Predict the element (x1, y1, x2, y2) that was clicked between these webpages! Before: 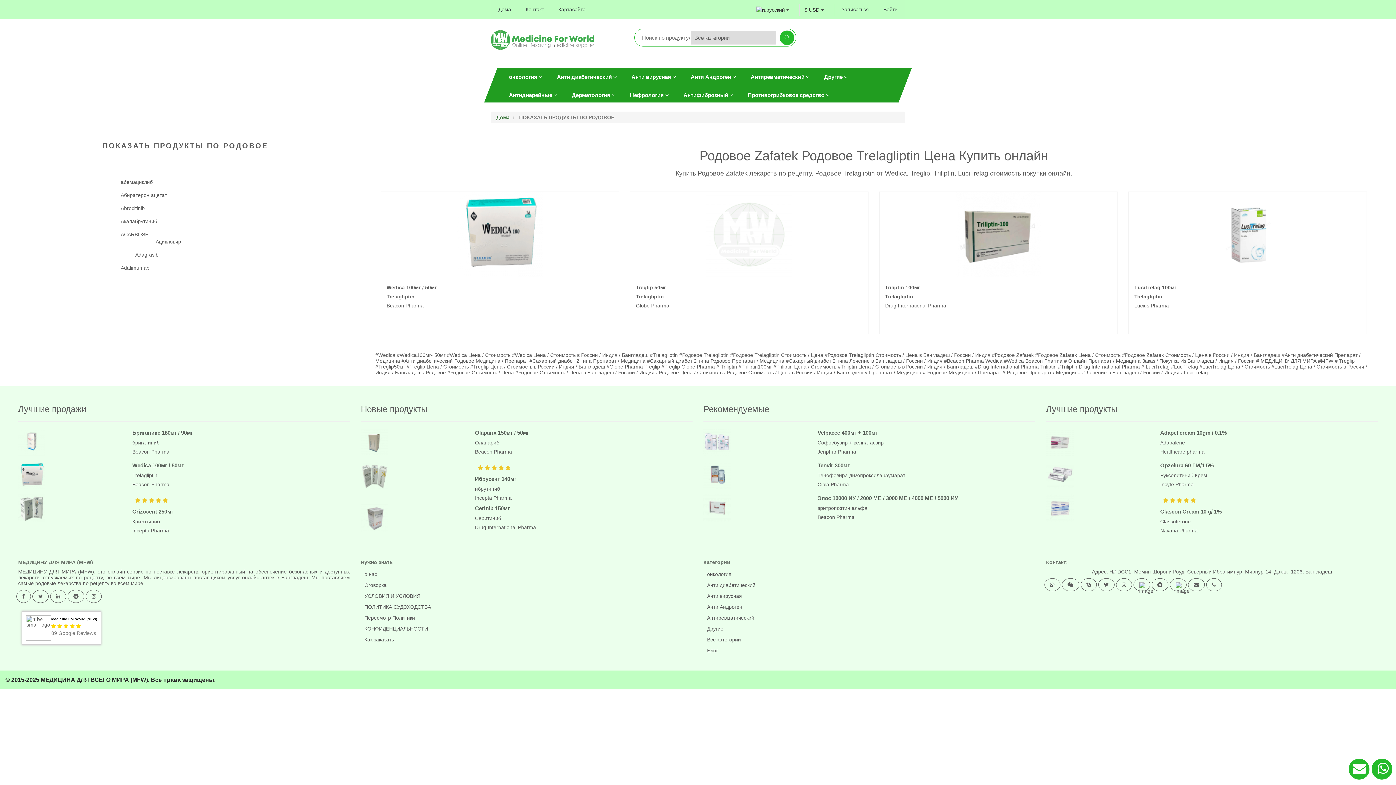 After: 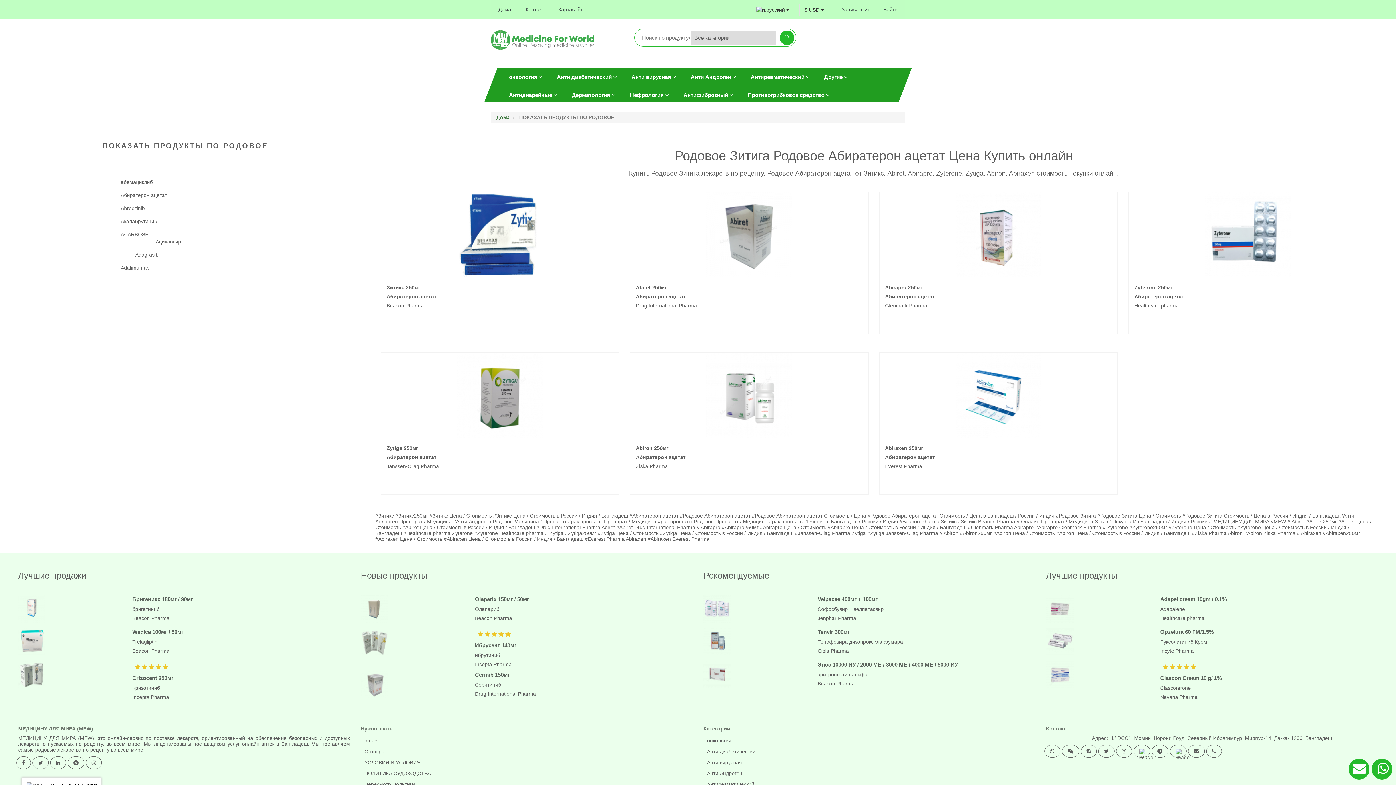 Action: bbox: (163, 175, 171, 182)